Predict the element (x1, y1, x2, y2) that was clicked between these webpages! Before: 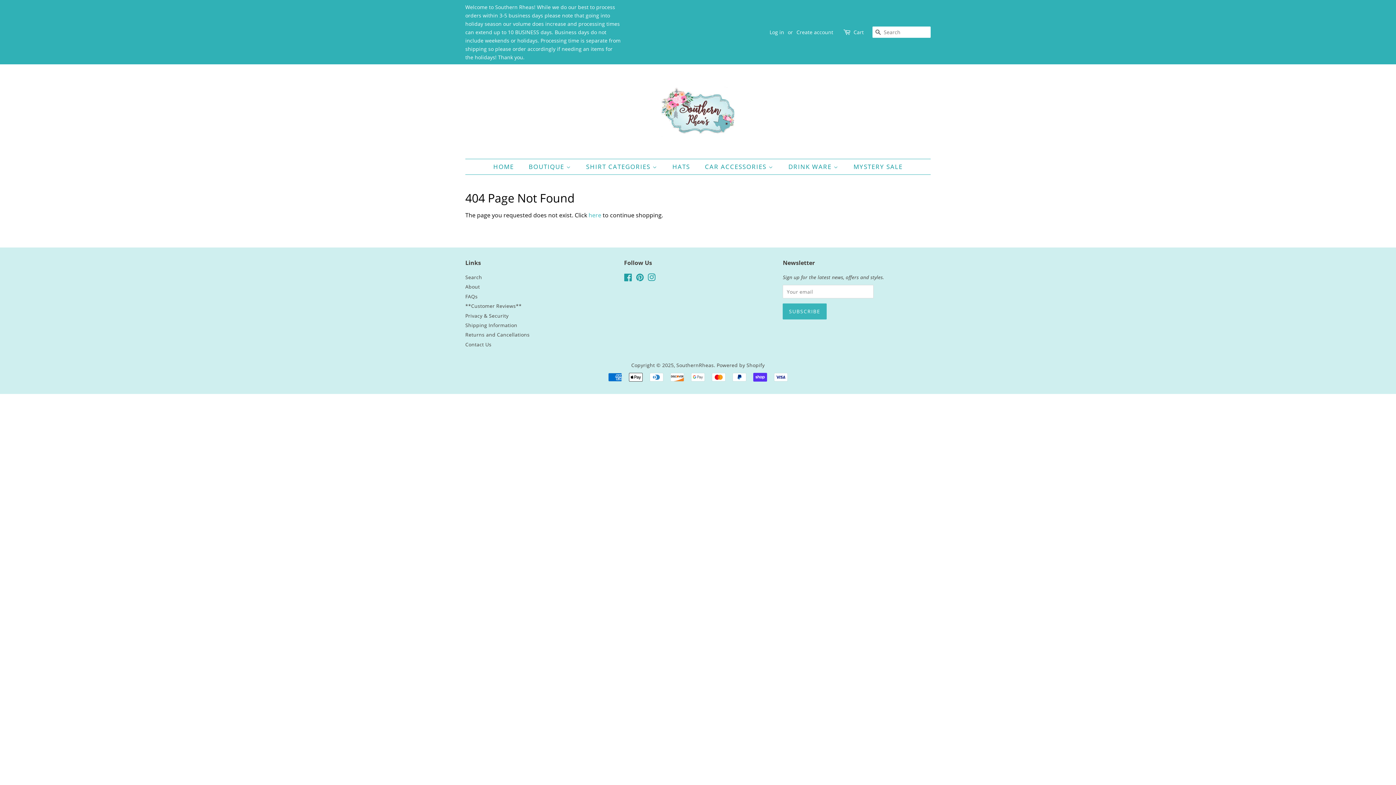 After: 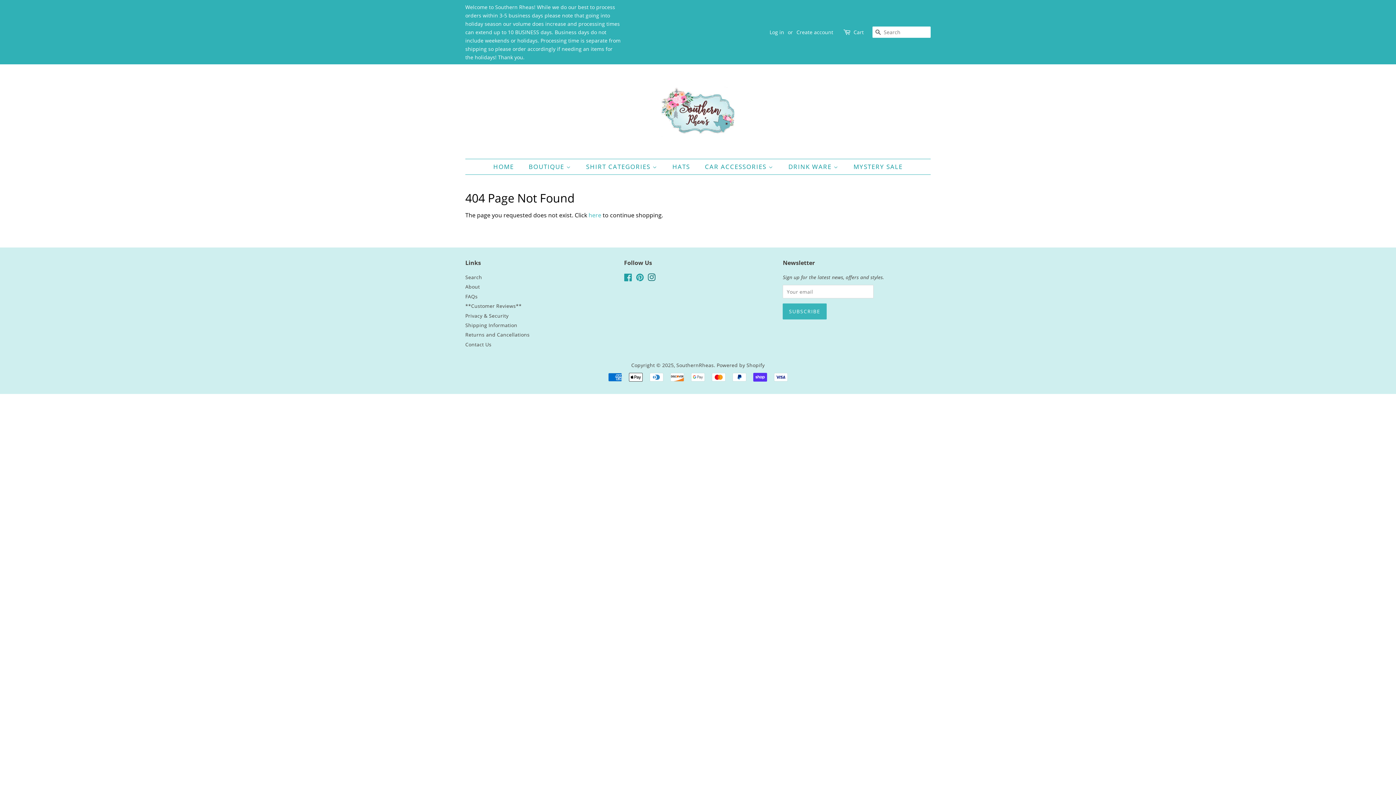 Action: label: Instagram bbox: (647, 275, 655, 282)